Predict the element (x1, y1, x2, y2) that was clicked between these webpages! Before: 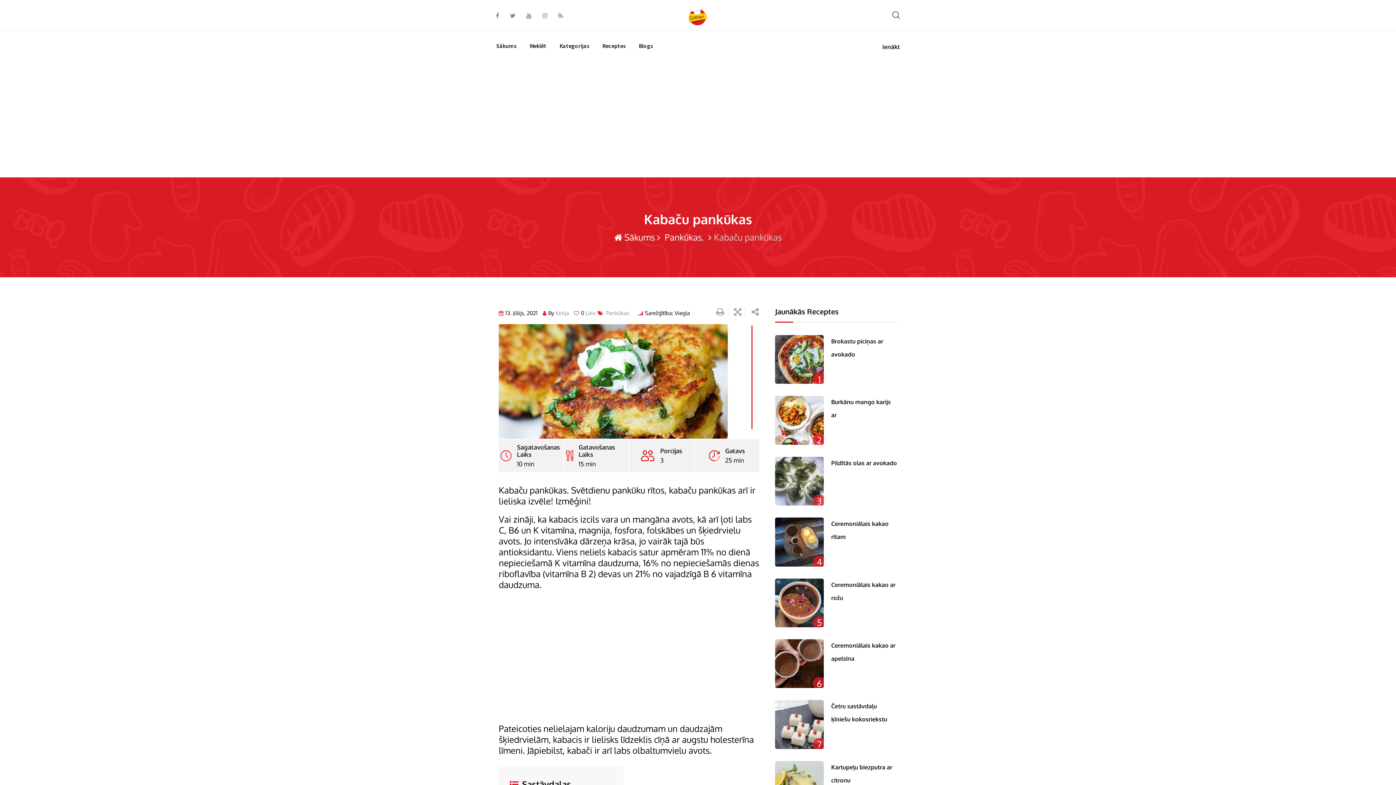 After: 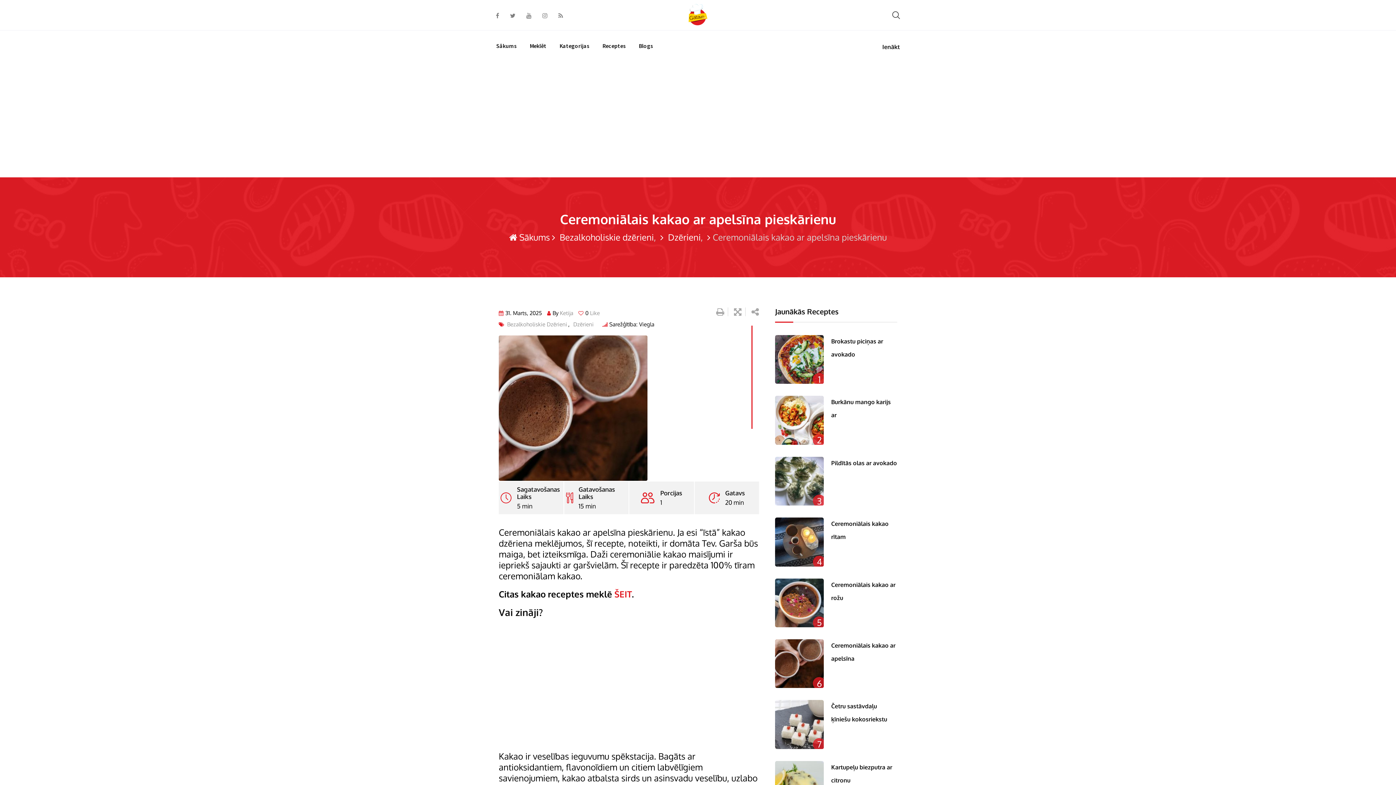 Action: bbox: (775, 639, 824, 688)